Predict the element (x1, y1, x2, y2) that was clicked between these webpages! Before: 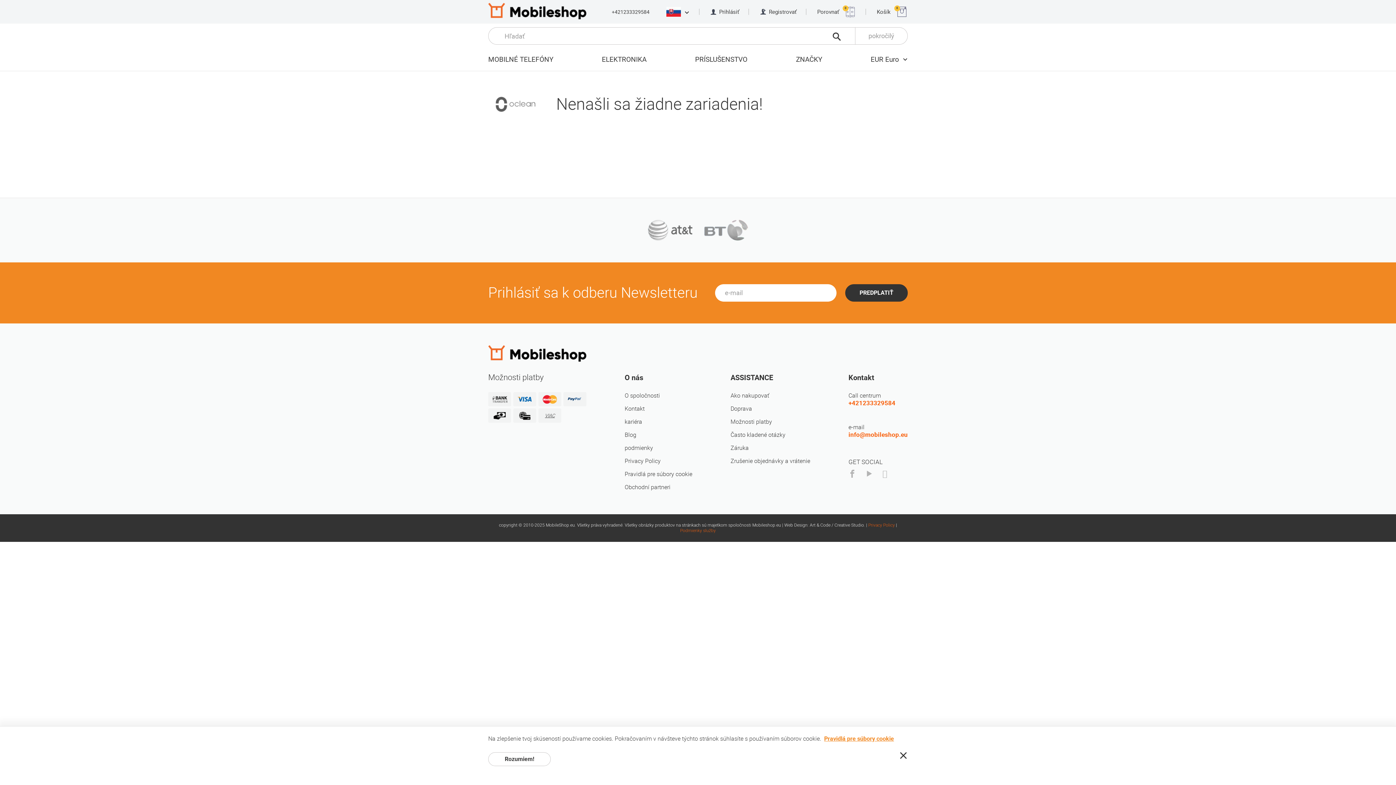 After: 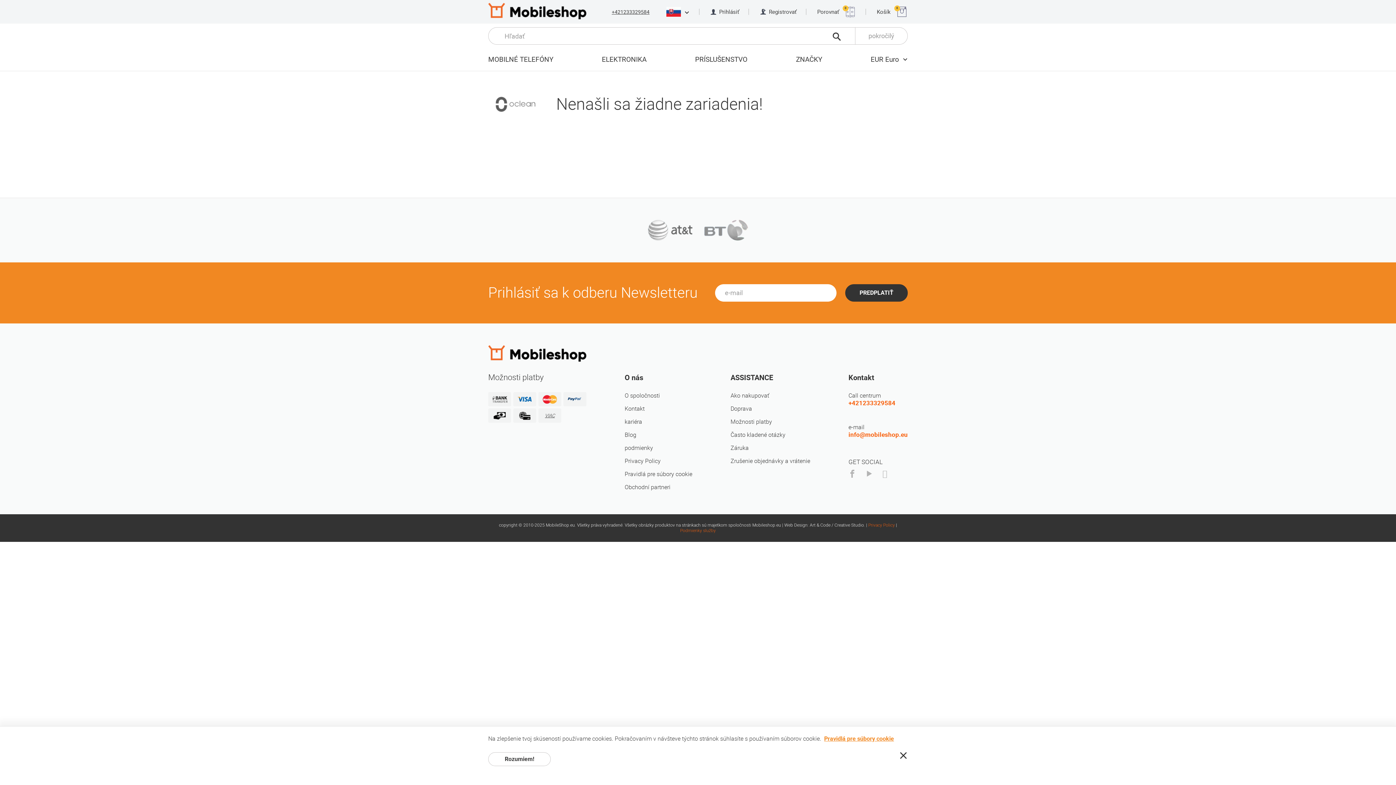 Action: label: +421233329584 bbox: (611, 8, 649, 14)